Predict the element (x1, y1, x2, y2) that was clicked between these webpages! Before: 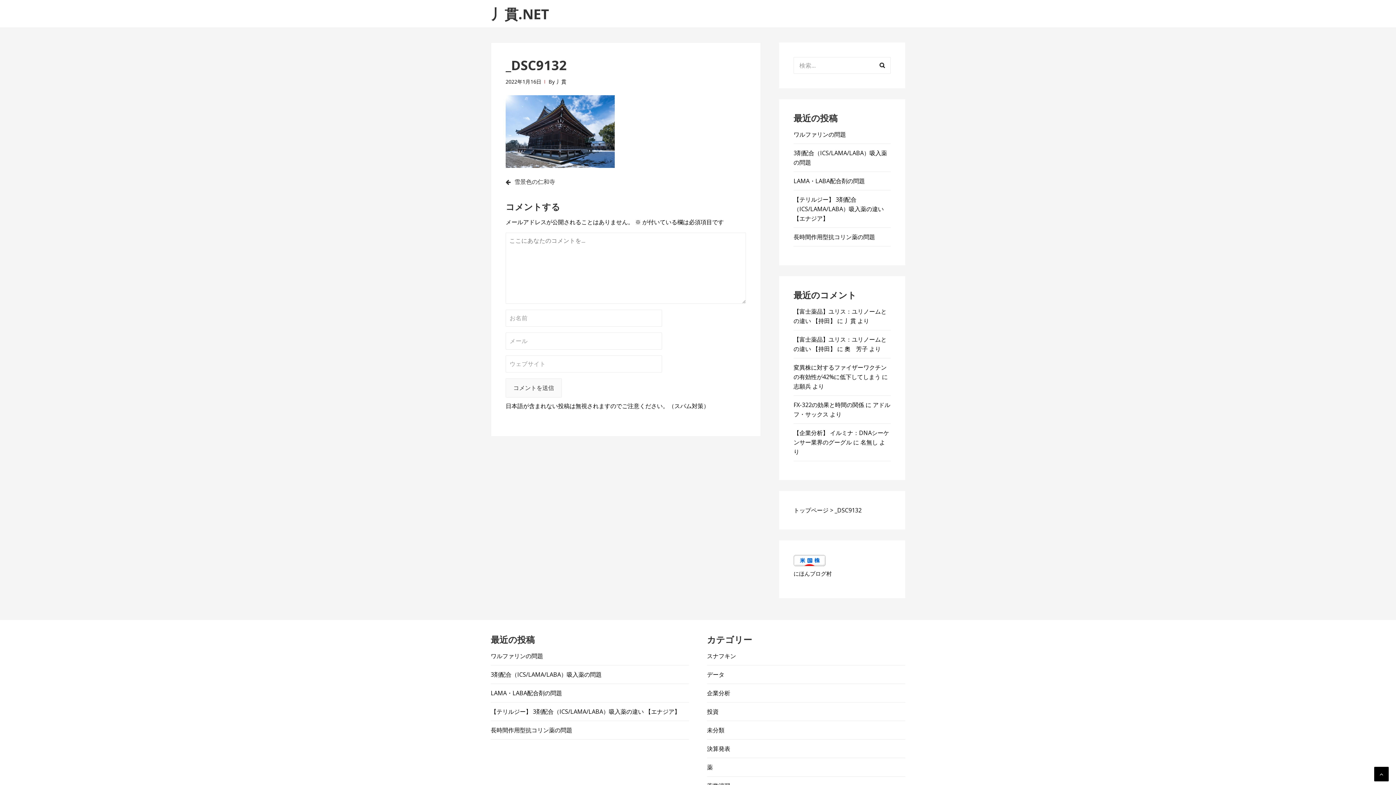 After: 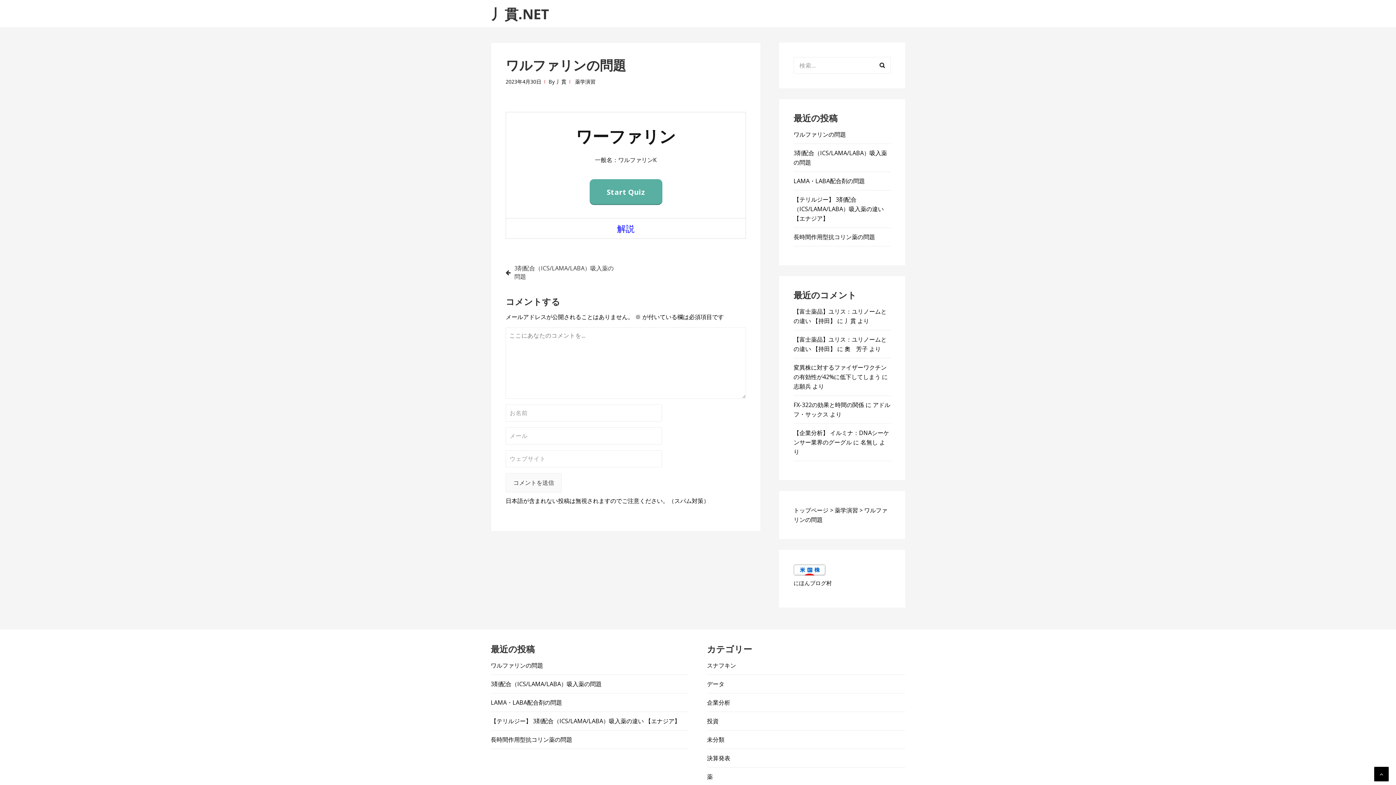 Action: label: ワルファリンの問題 bbox: (793, 130, 846, 138)